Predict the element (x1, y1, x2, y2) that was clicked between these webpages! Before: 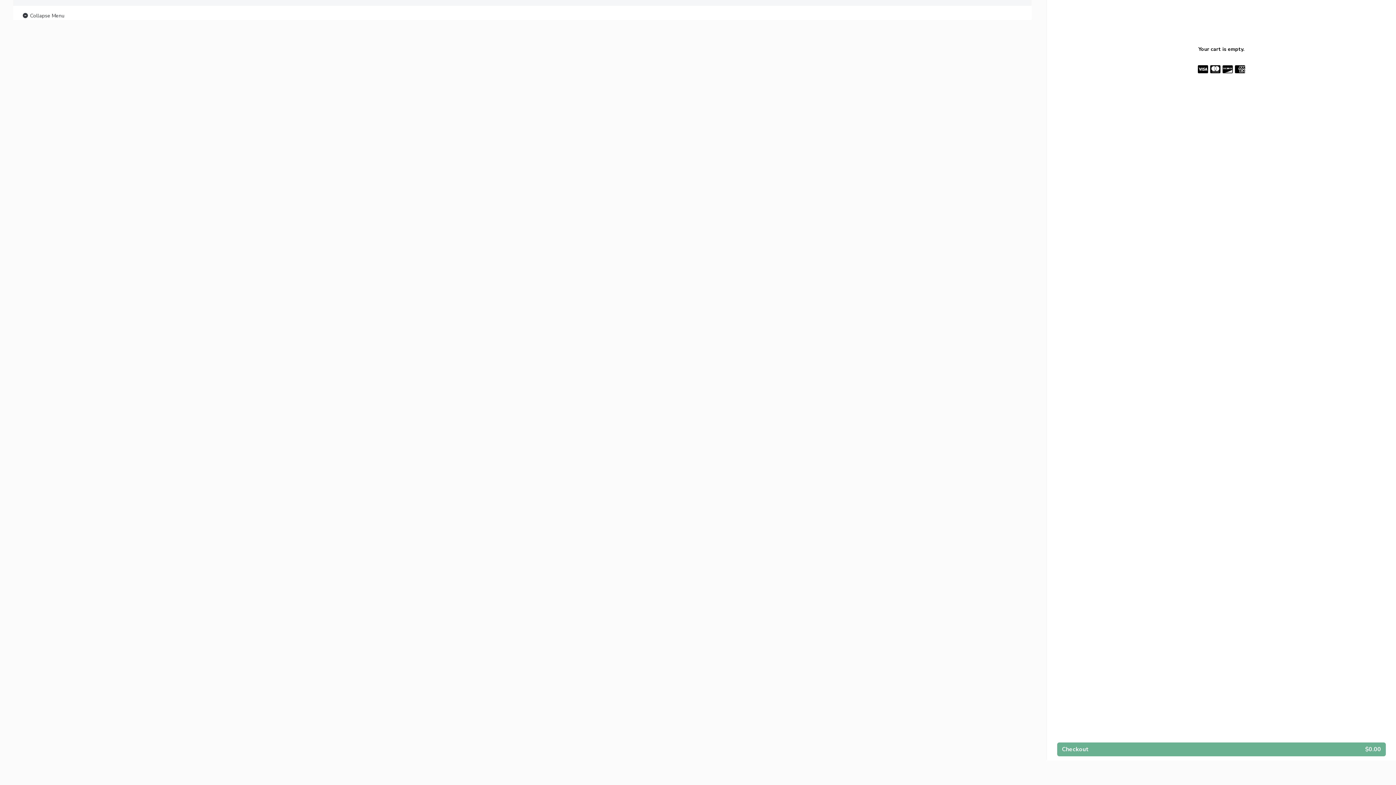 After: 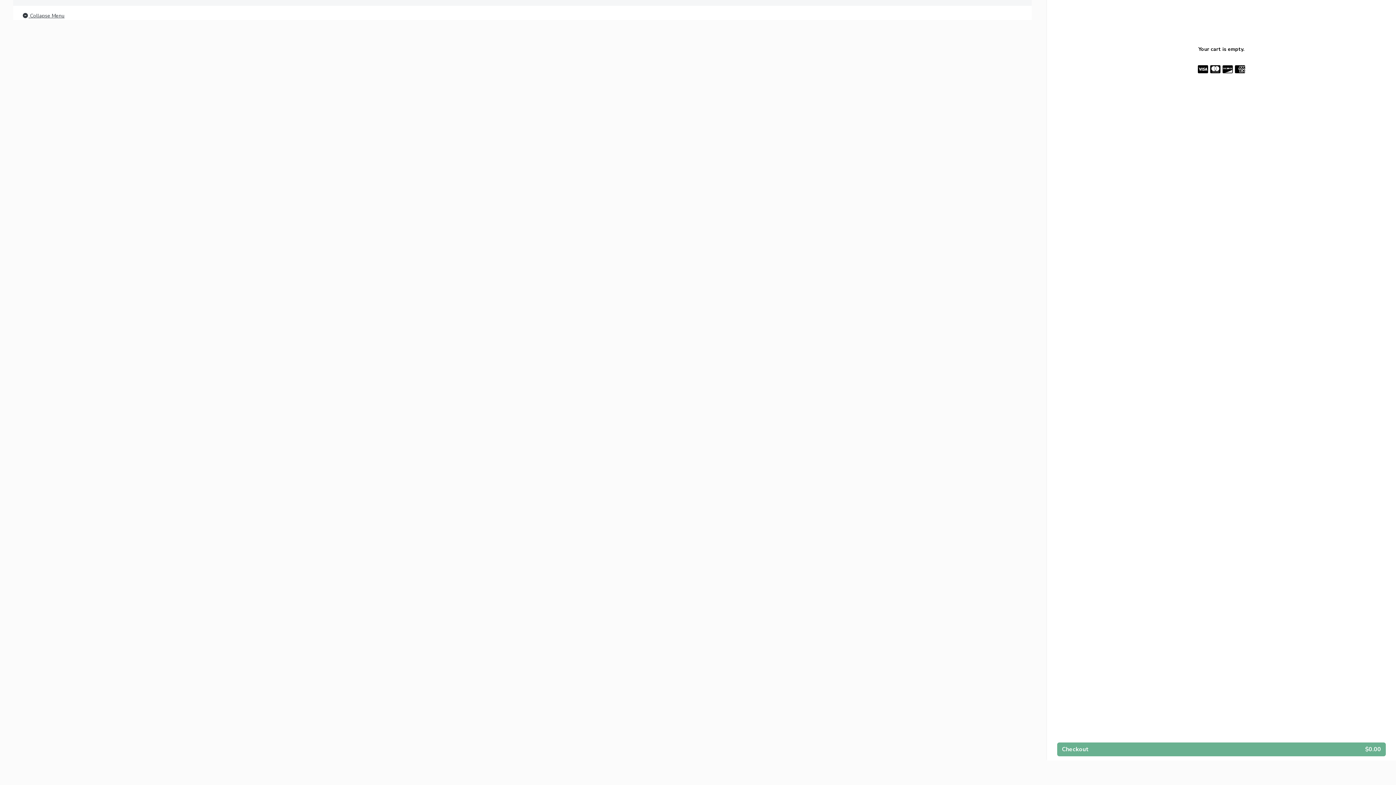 Action: bbox: (21, 11, 64, 20) label:  Collapse Menu